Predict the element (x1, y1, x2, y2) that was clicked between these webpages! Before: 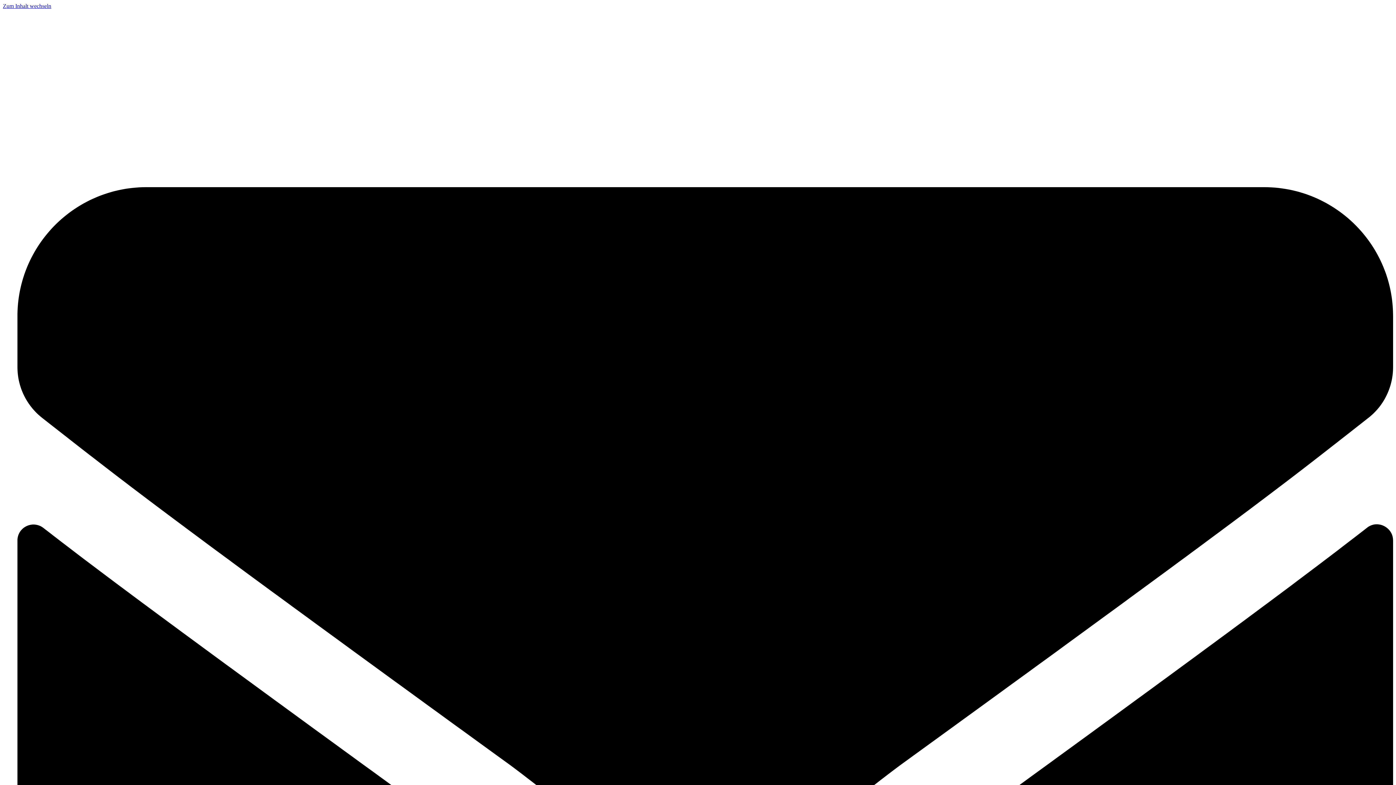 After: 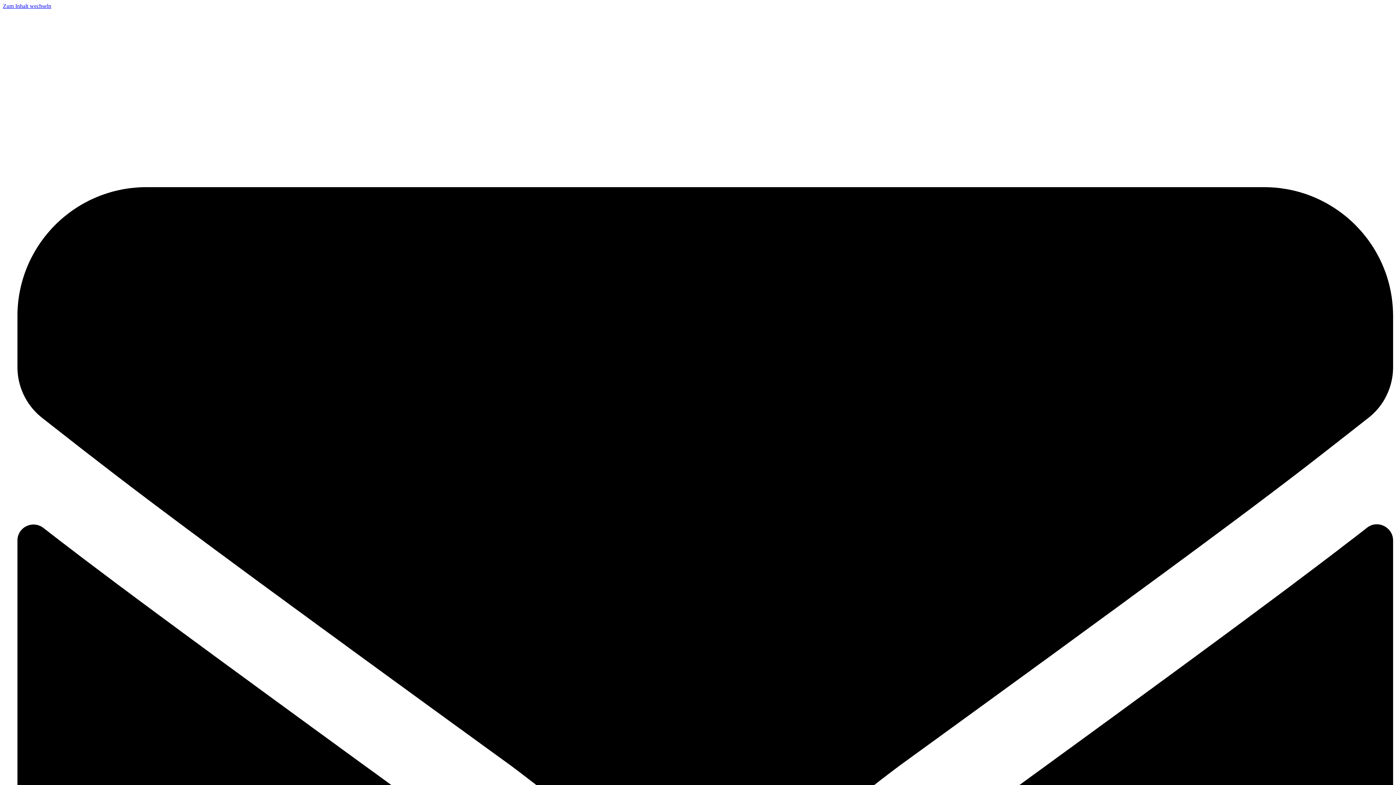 Action: label: Zum Inhalt wechseln bbox: (2, 2, 51, 9)